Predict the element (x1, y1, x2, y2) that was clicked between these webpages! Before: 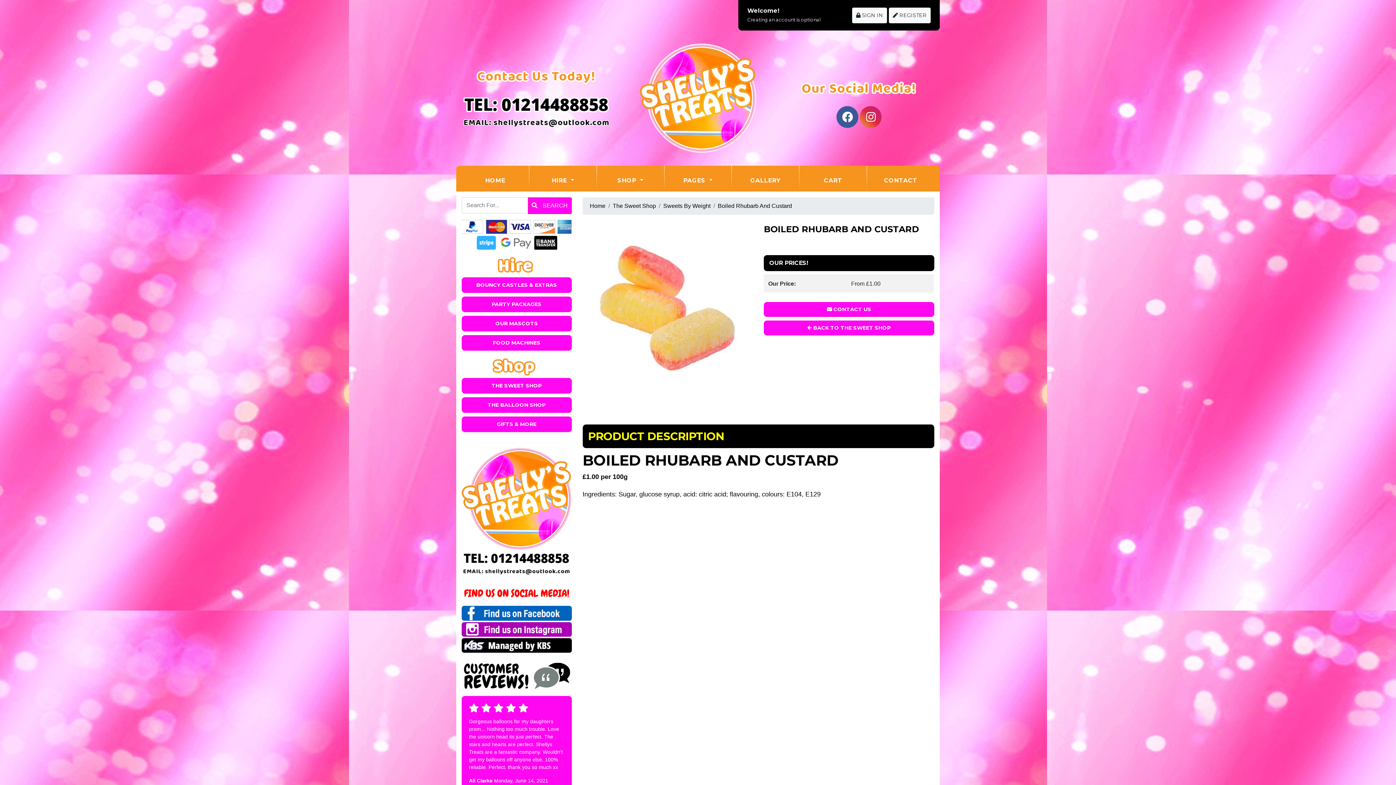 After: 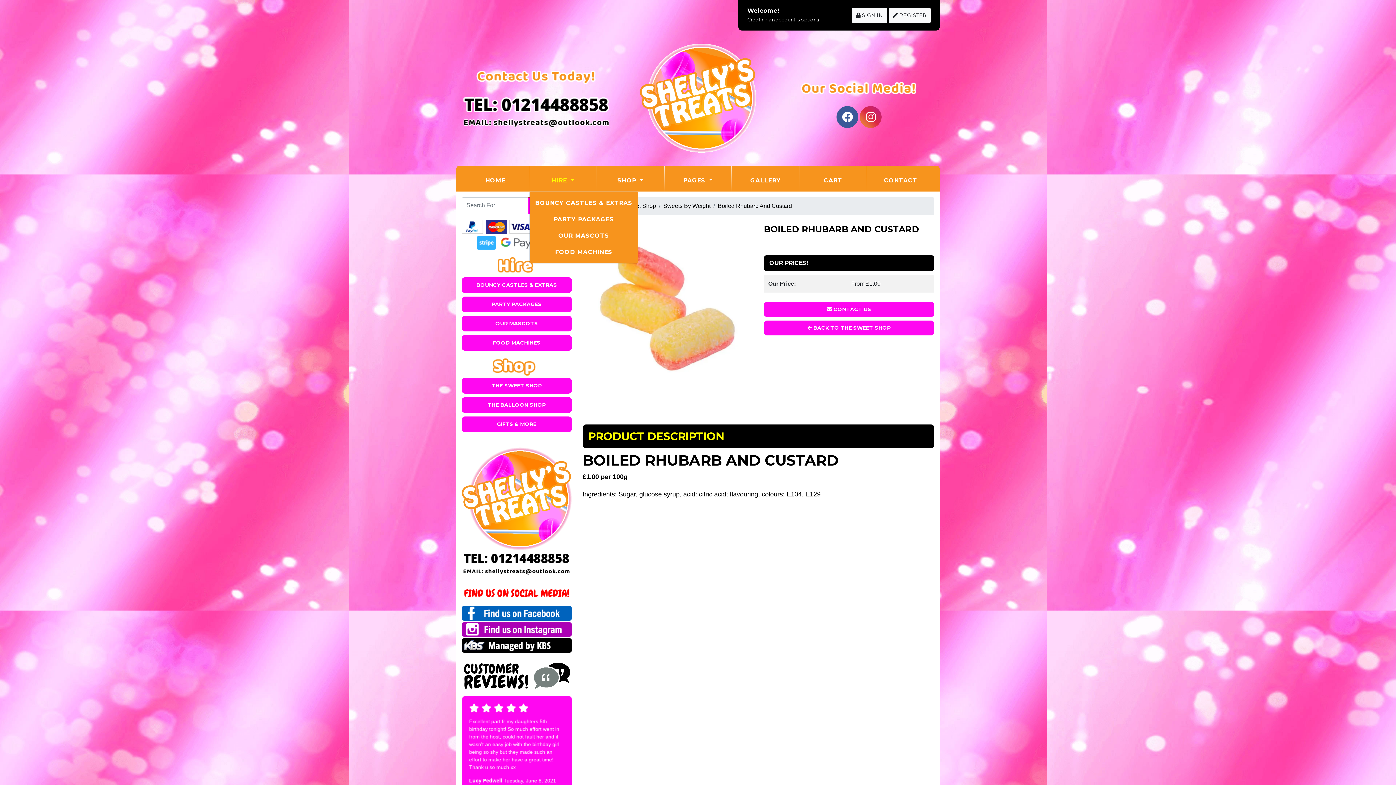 Action: label: HIRE  bbox: (529, 169, 596, 191)